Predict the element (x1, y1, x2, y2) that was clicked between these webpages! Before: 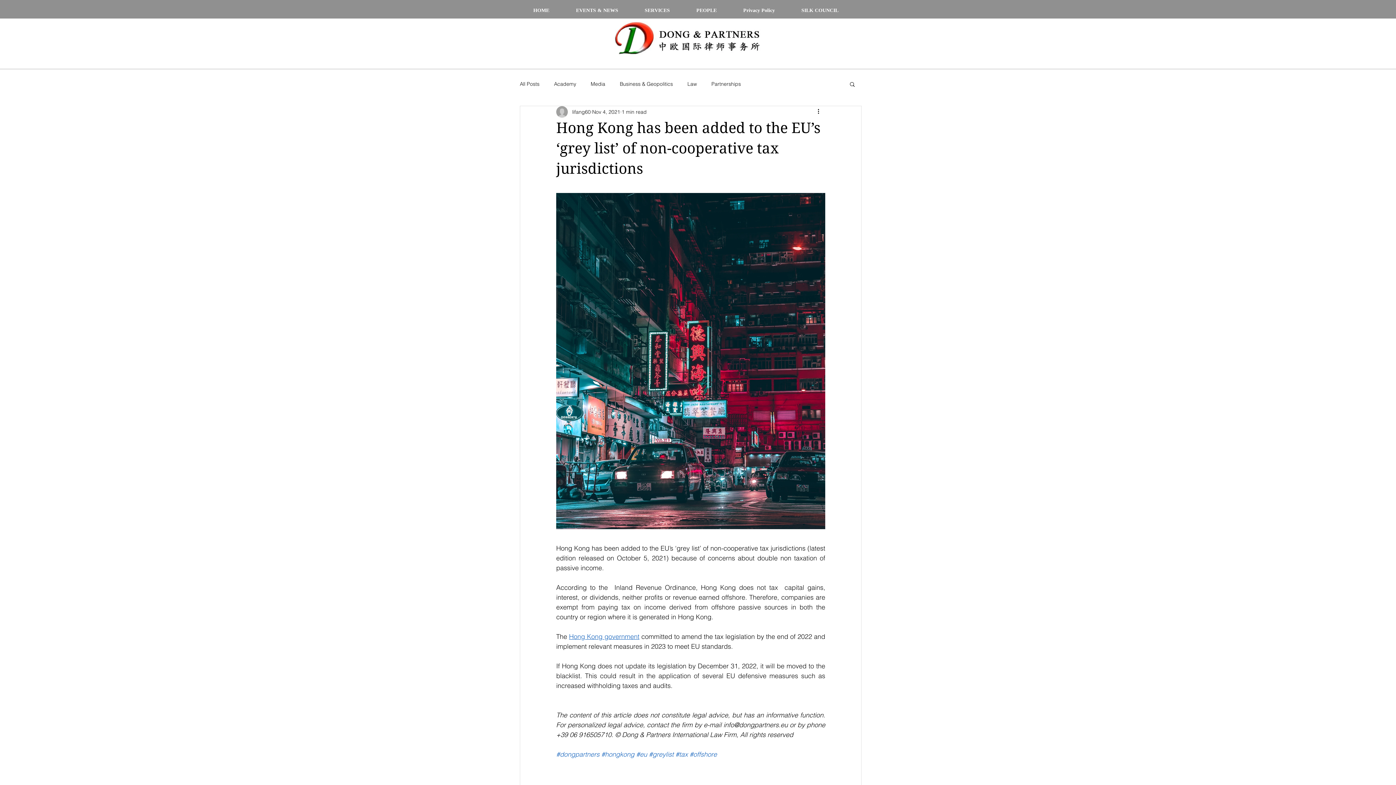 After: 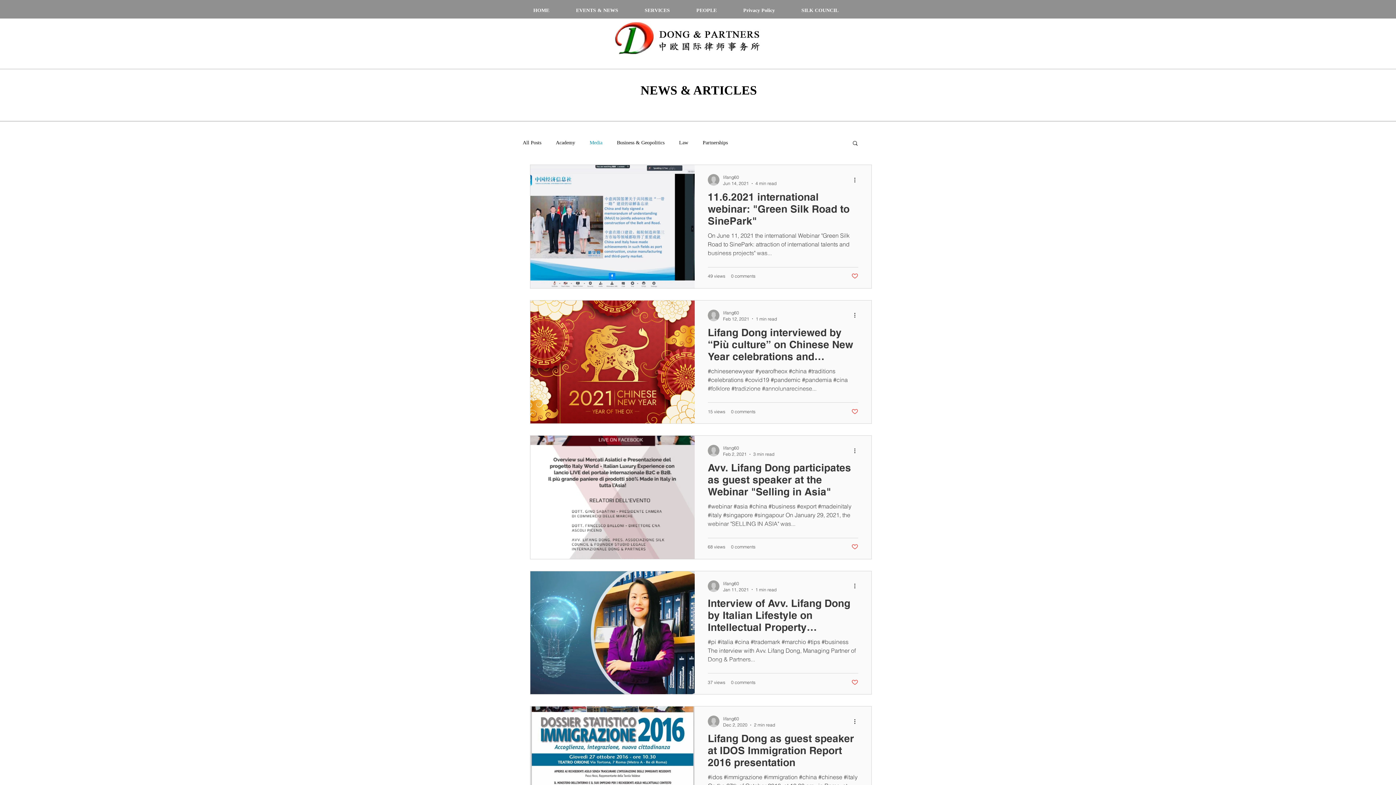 Action: label: Media bbox: (590, 80, 605, 87)